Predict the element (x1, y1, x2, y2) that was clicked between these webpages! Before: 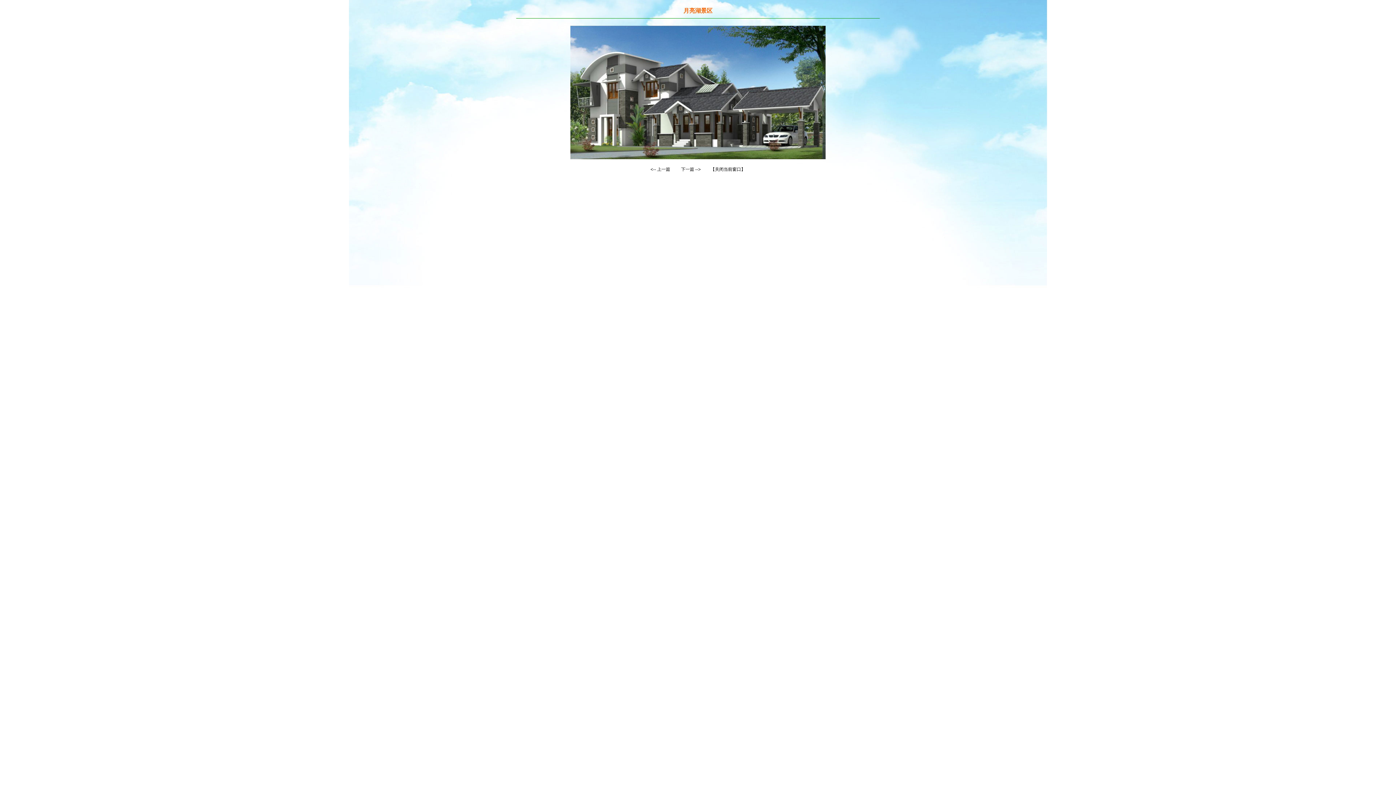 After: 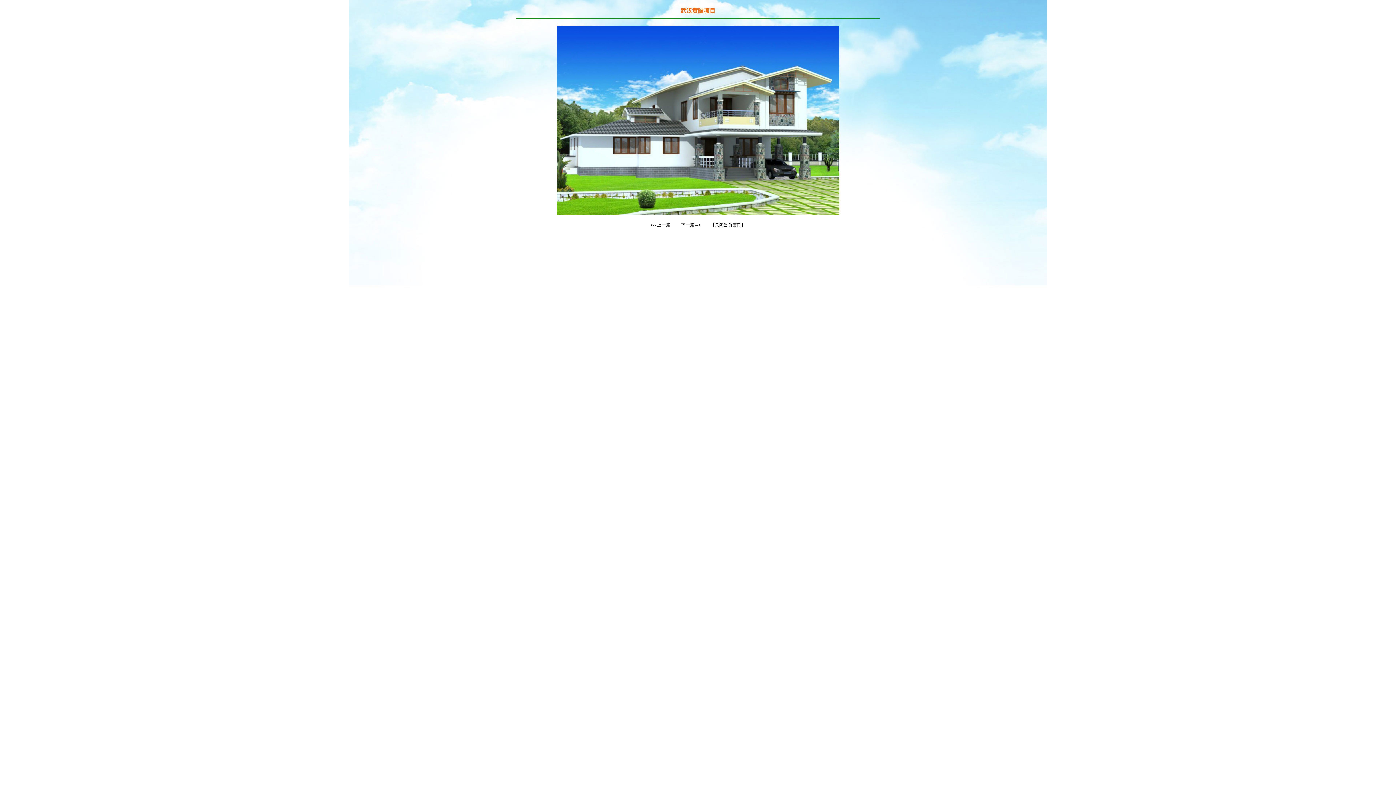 Action: bbox: (681, 166, 694, 172) label: 下一篇